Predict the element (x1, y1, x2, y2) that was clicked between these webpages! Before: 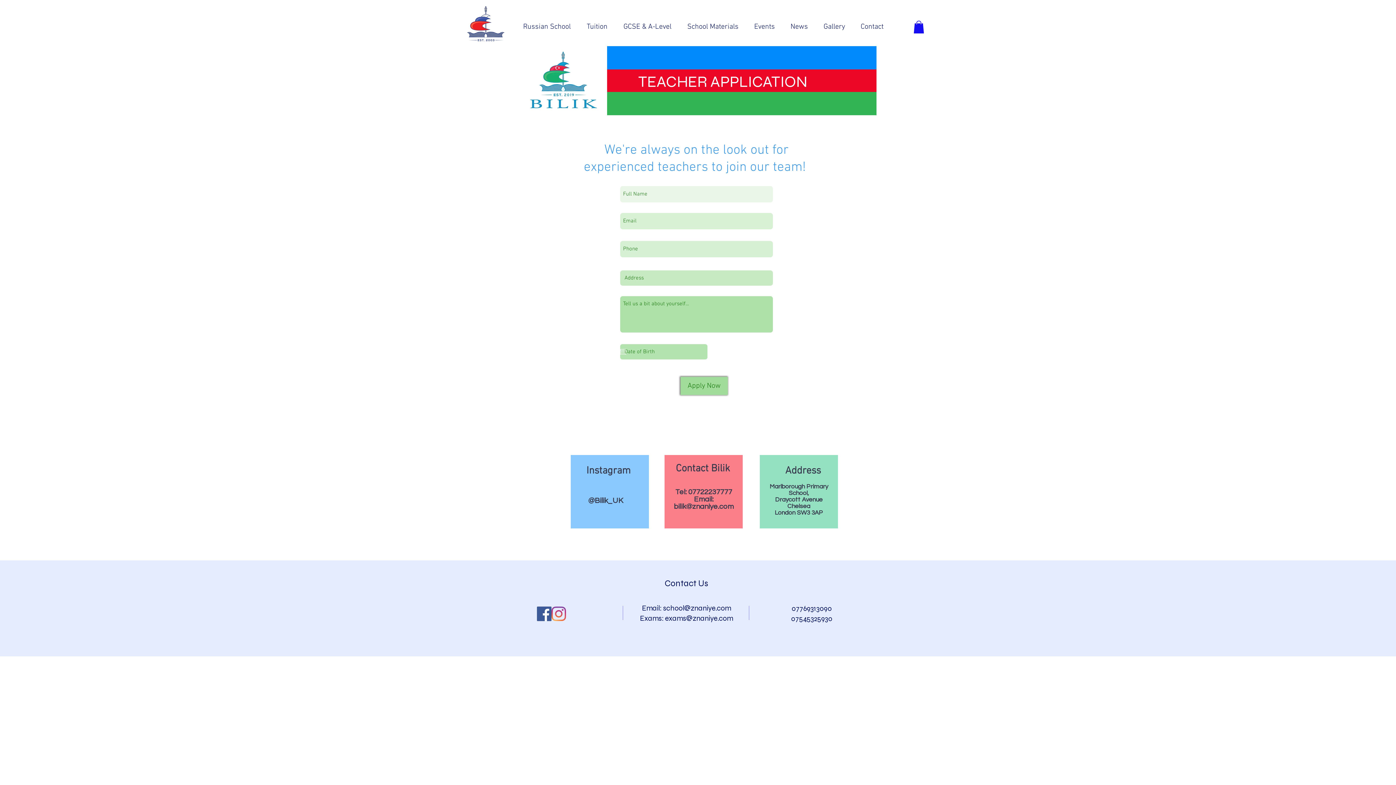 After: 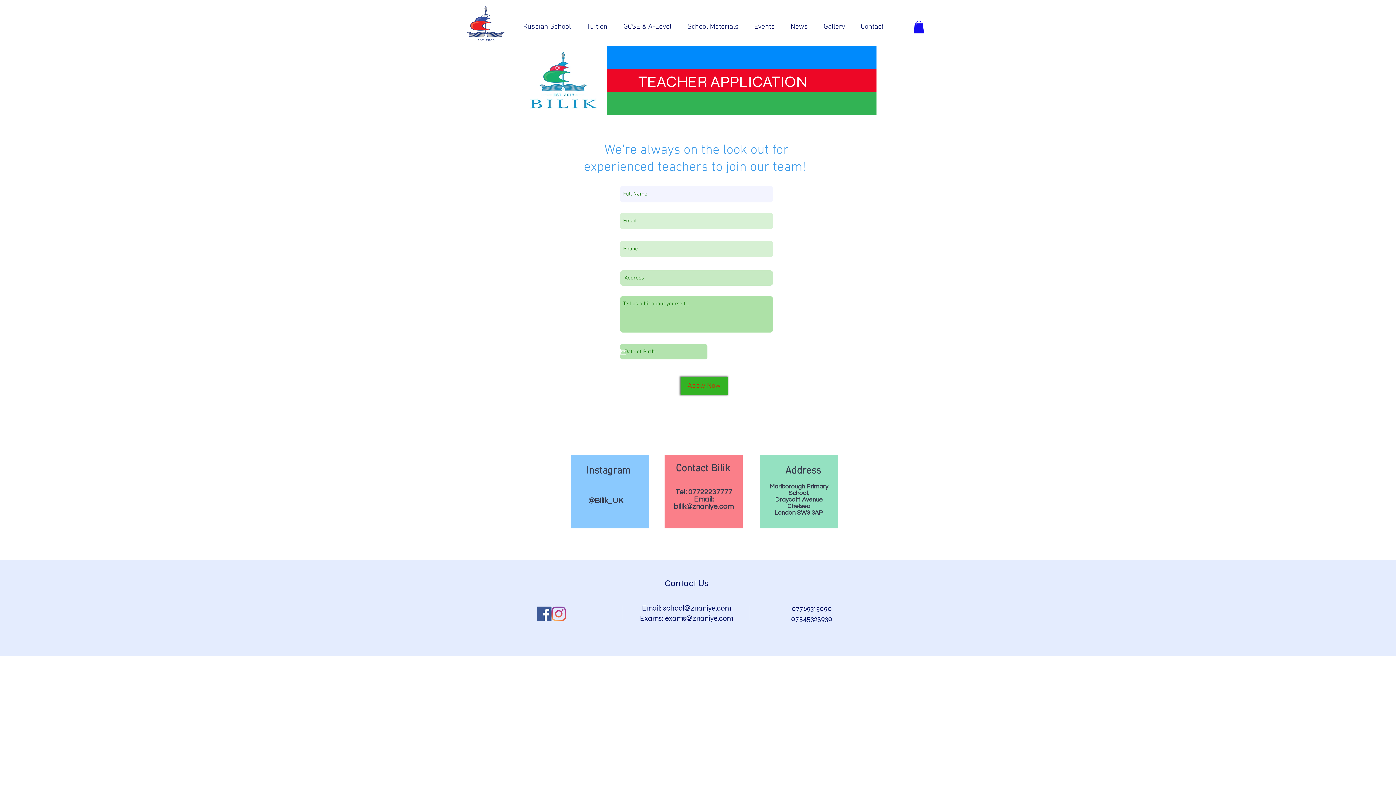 Action: label: Apply Now bbox: (680, 377, 728, 395)